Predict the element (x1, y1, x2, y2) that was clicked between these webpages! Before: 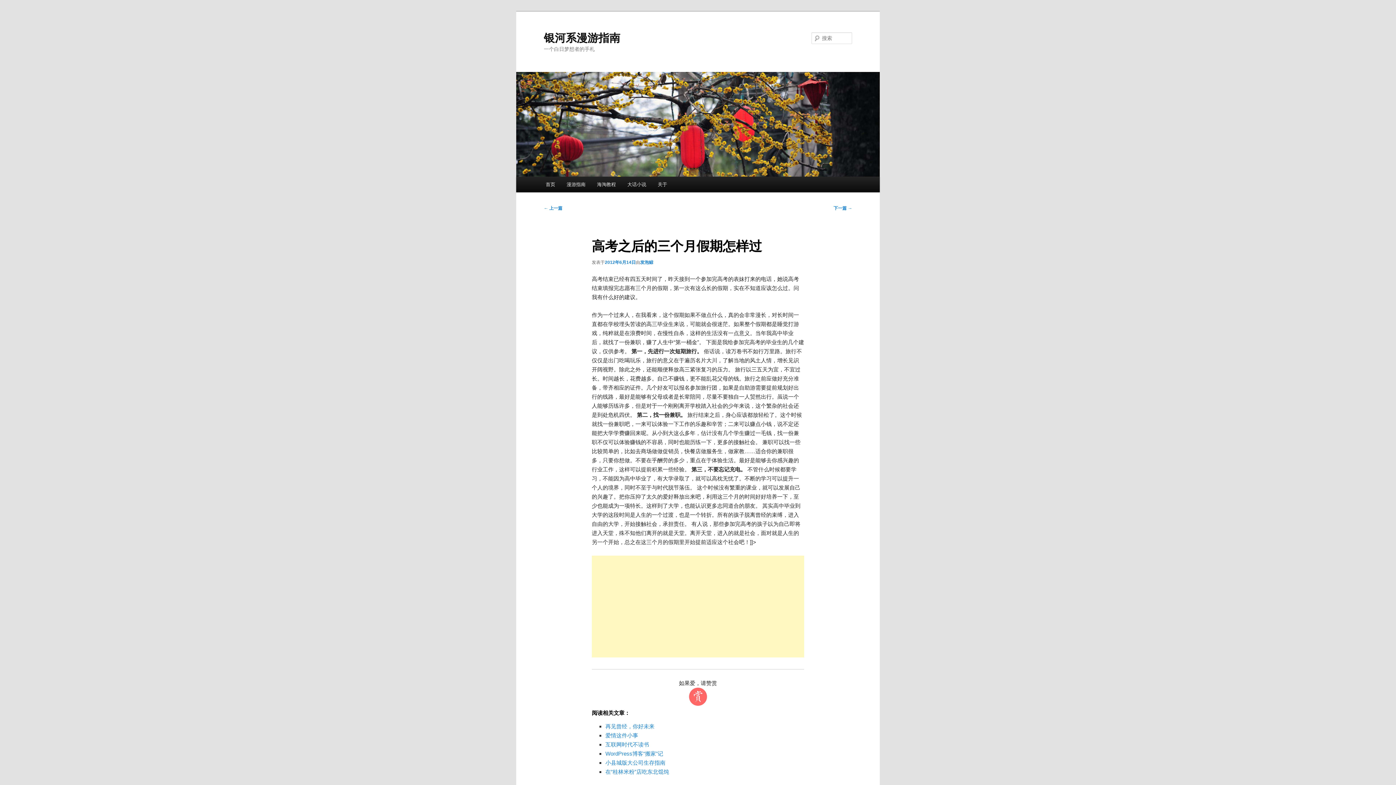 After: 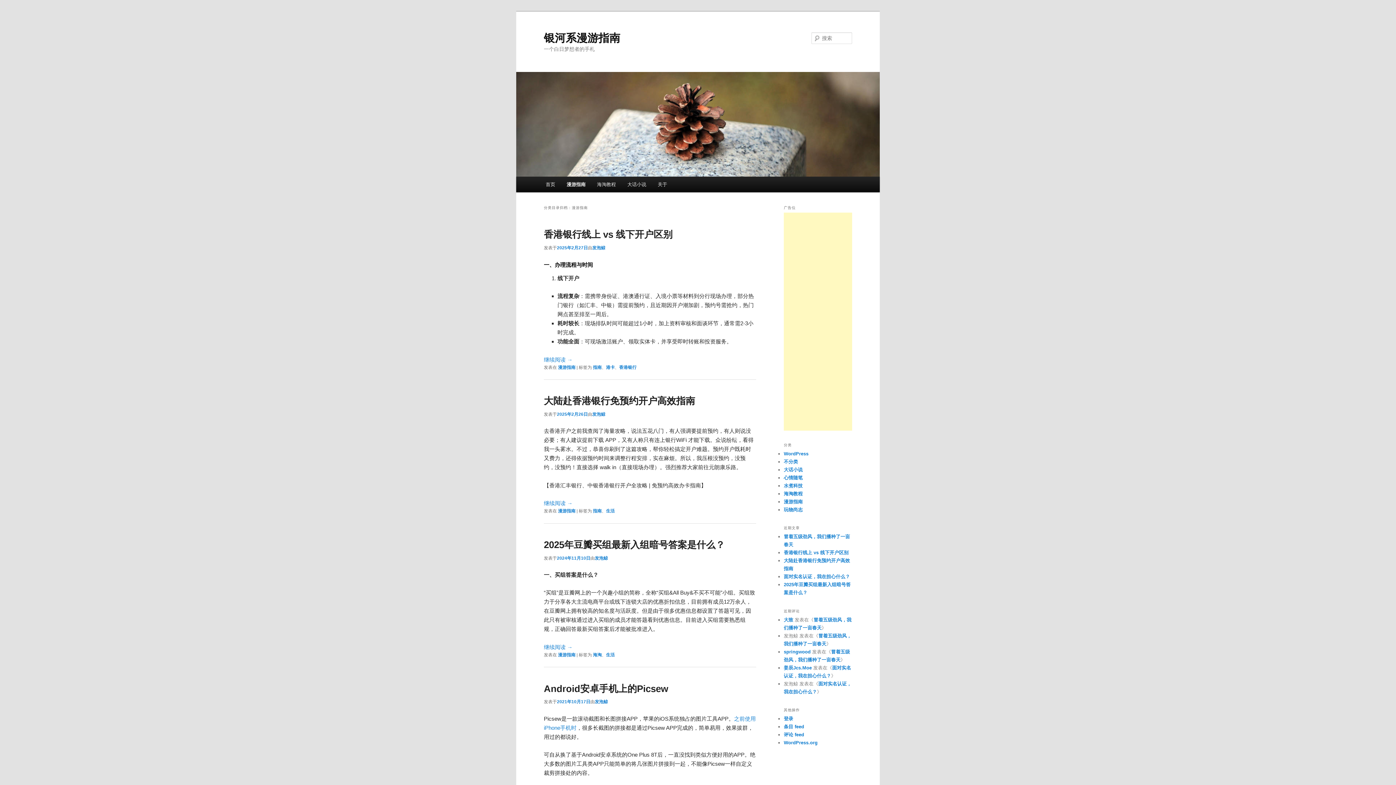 Action: bbox: (561, 176, 591, 192) label: 漫游指南